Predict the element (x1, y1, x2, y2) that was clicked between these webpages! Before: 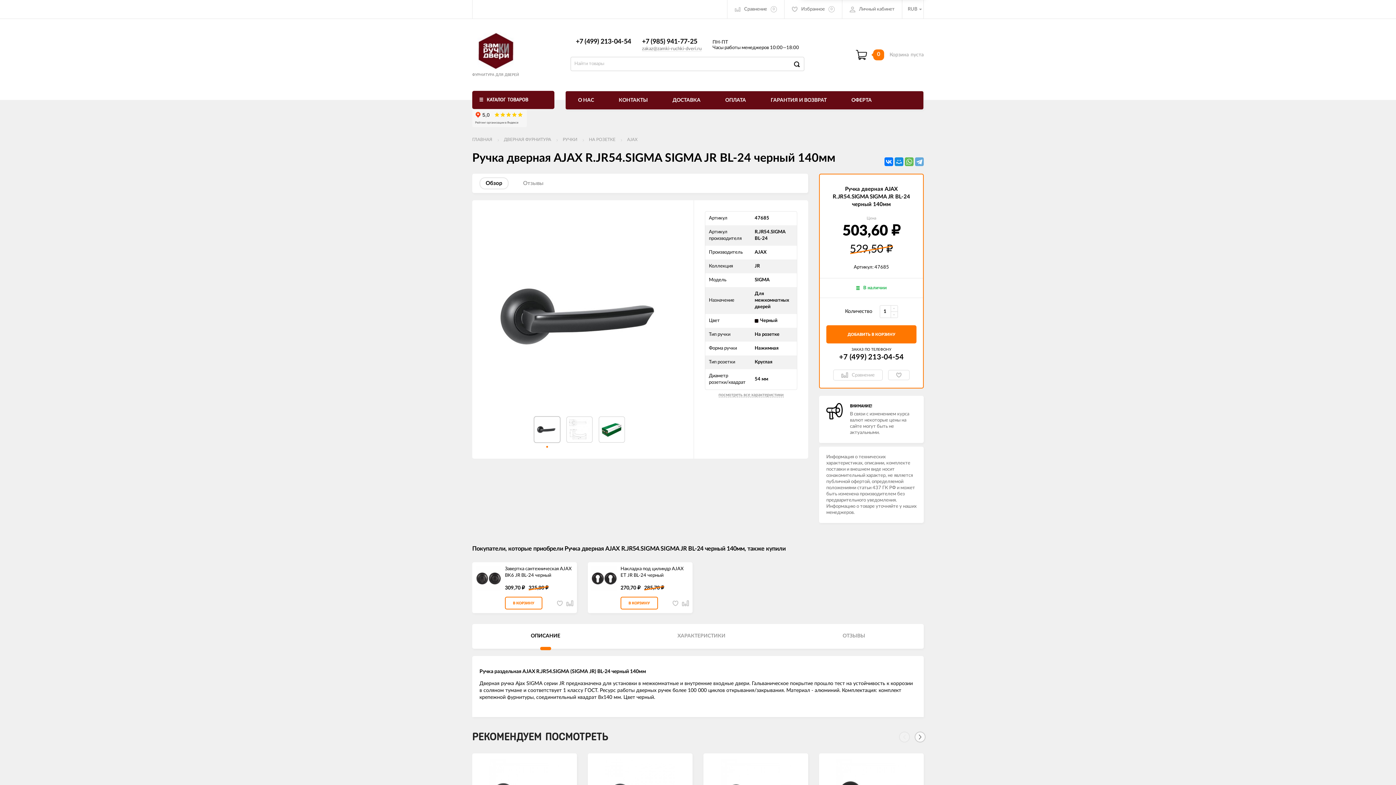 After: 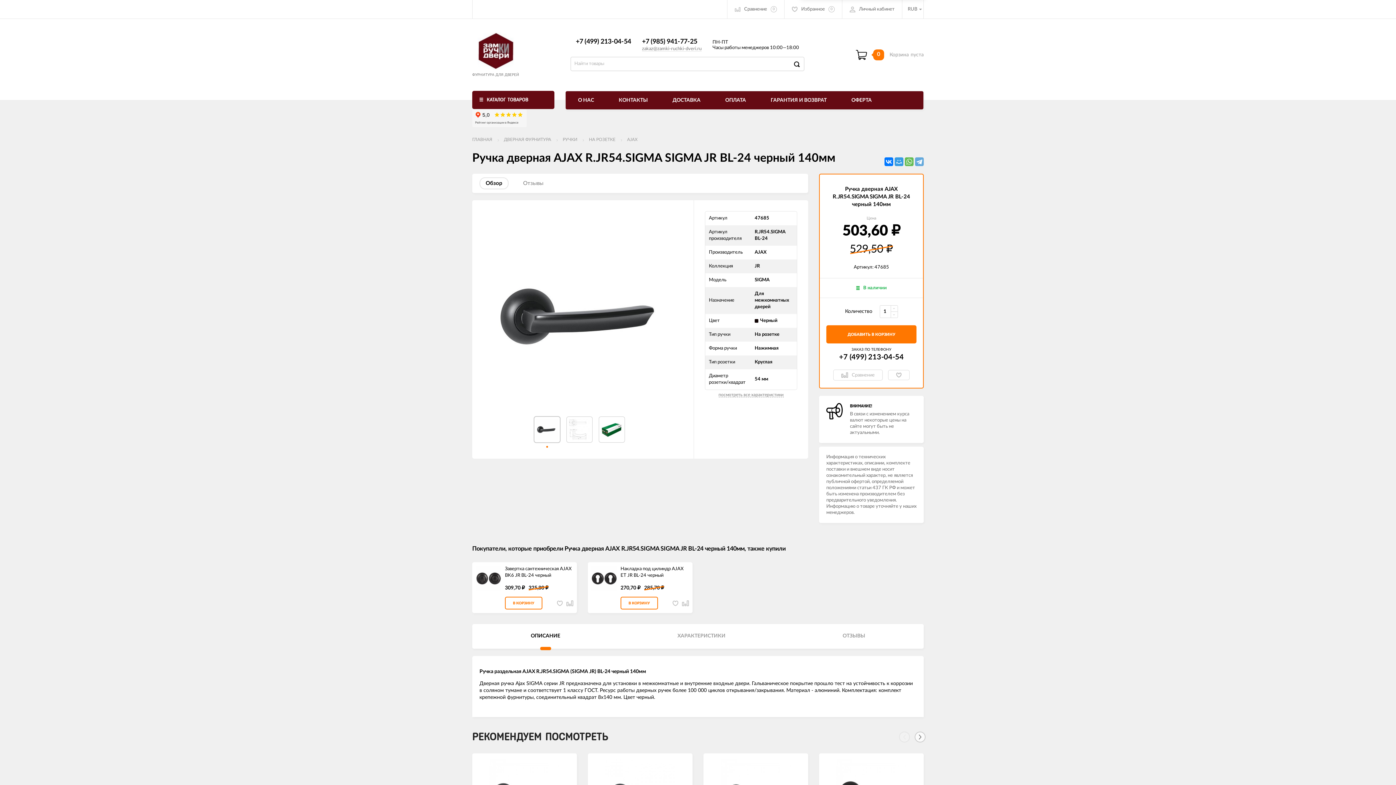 Action: bbox: (894, 157, 903, 166)